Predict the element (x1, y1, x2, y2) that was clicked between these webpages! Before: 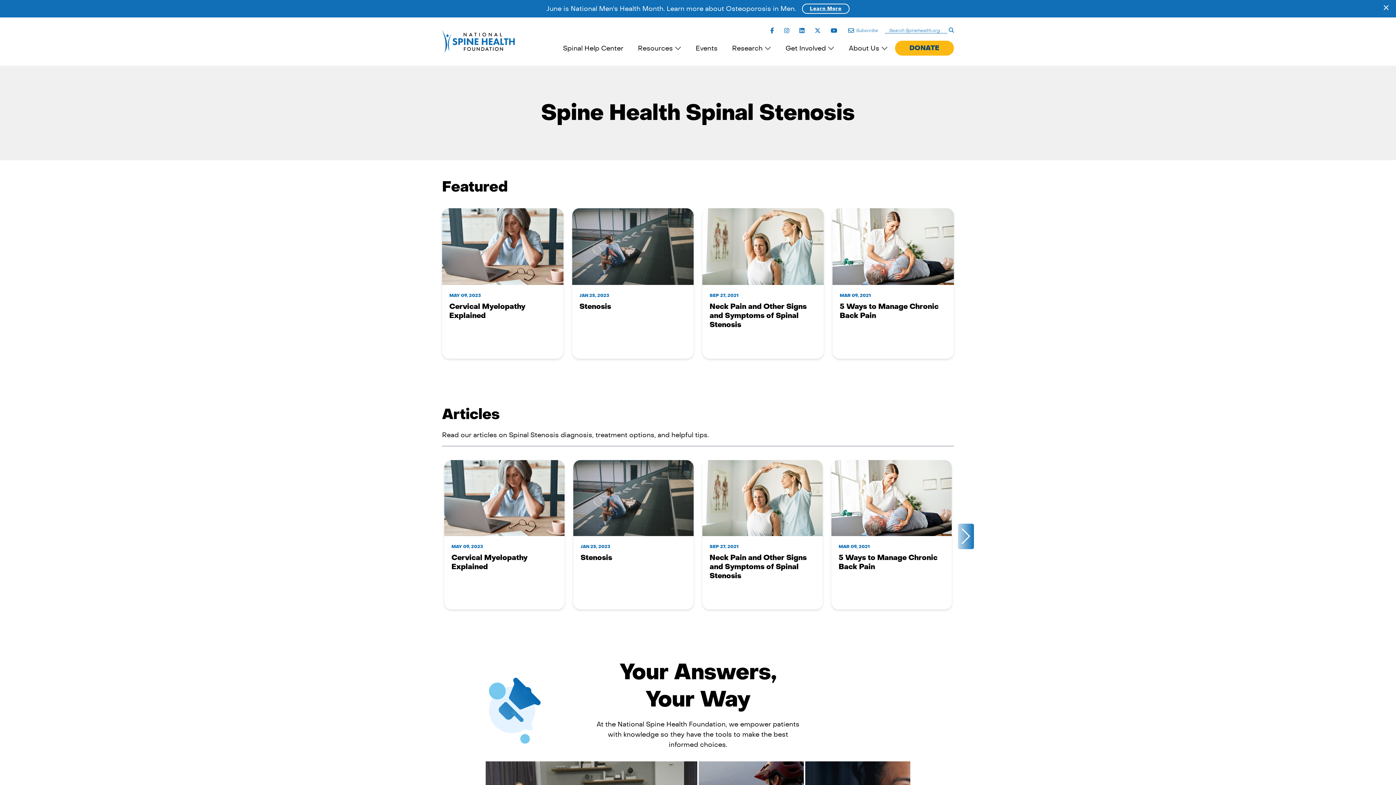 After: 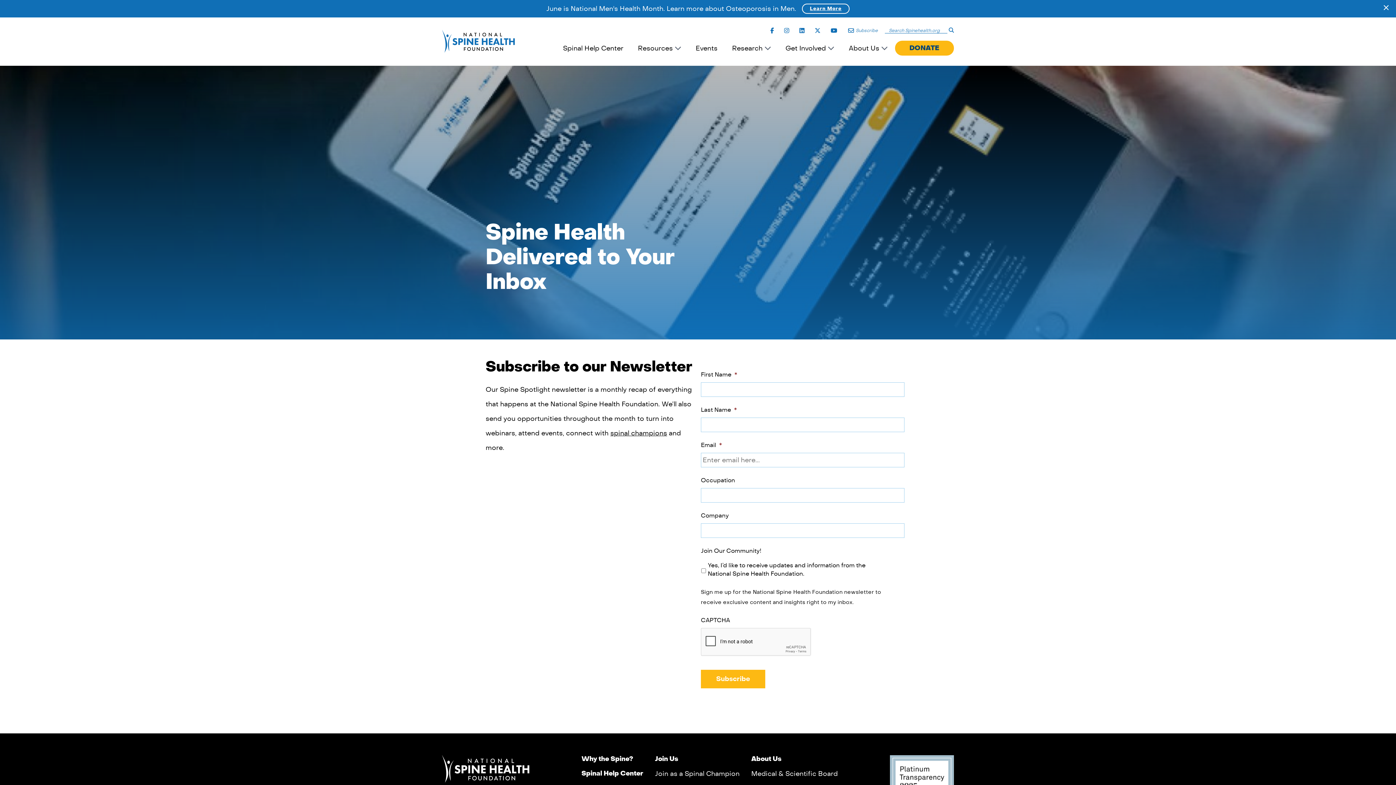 Action: bbox: (848, 26, 854, 35)